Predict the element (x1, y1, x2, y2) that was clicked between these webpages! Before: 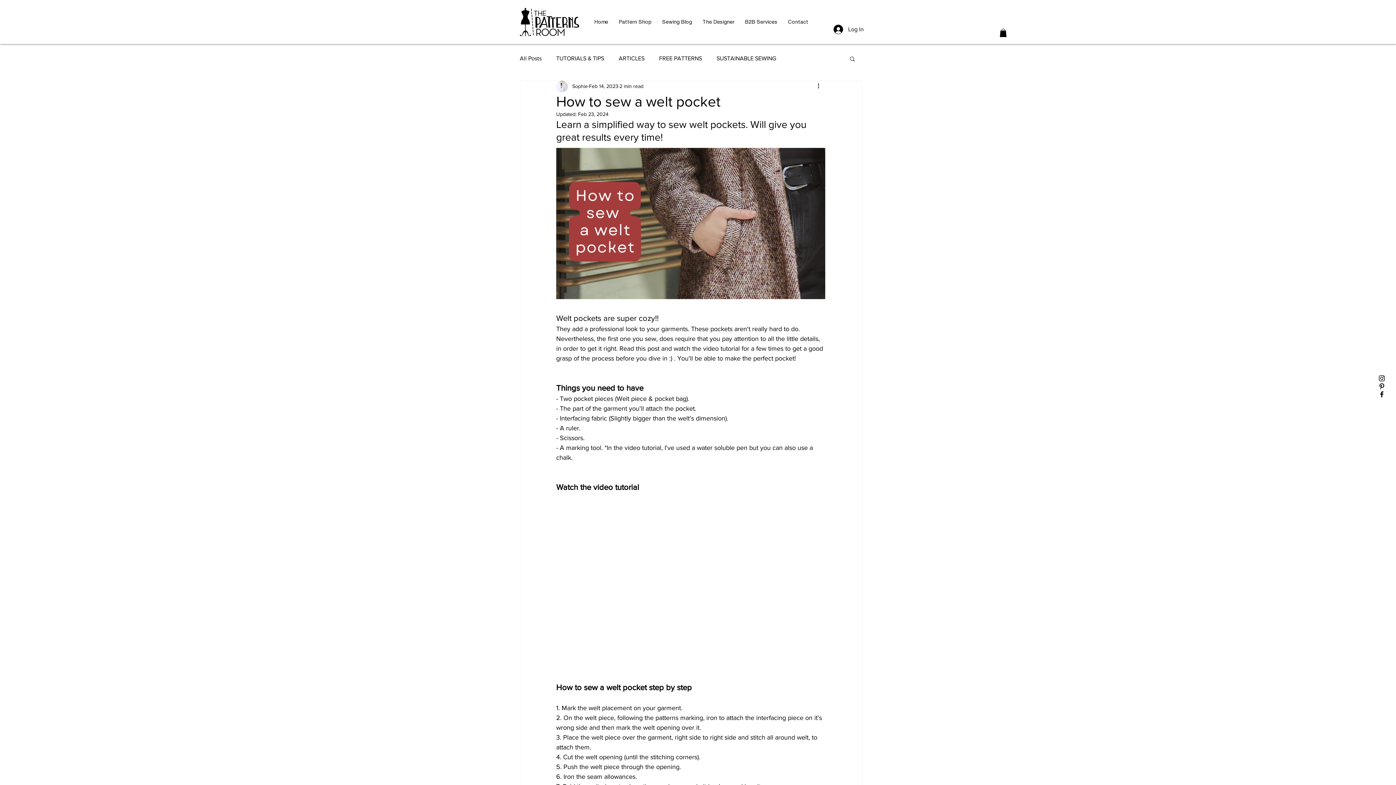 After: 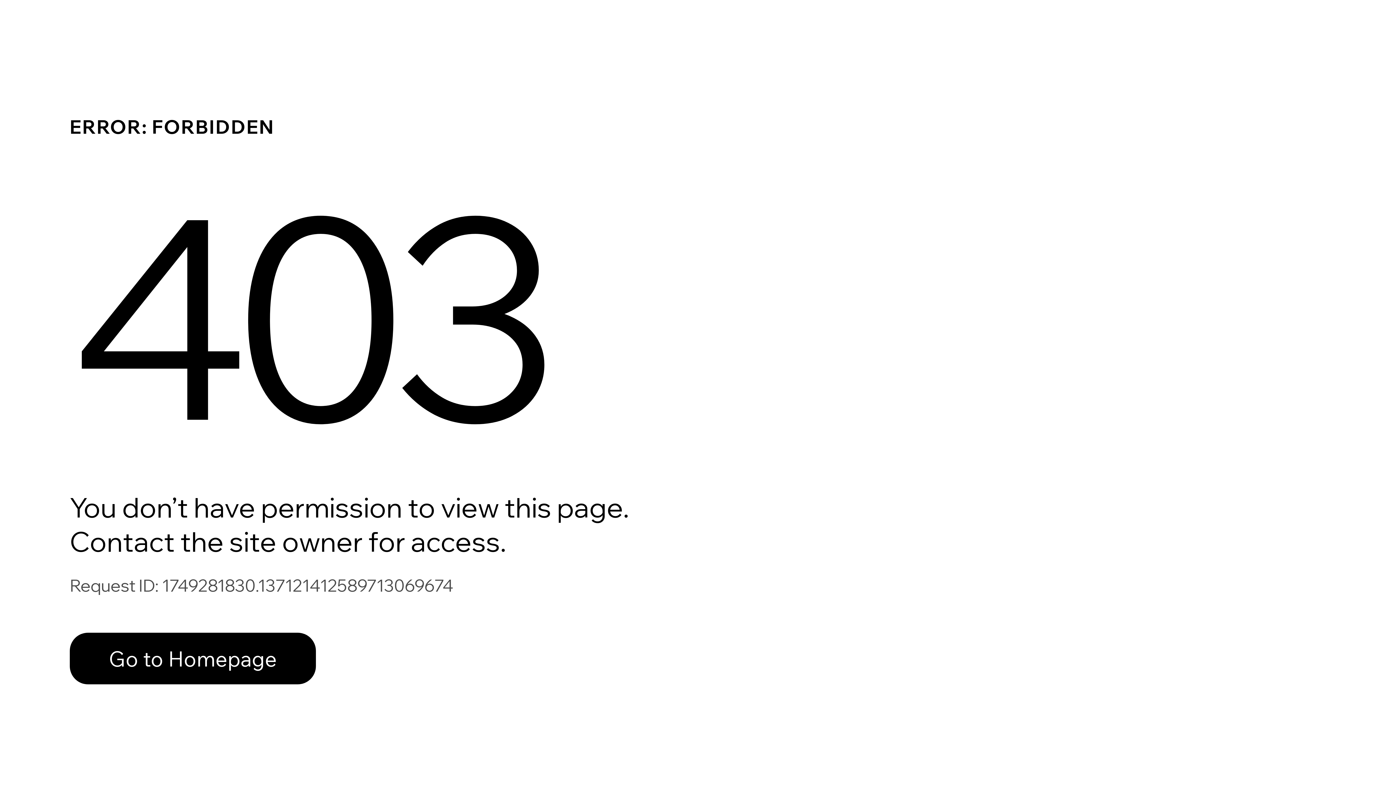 Action: label: Sophie bbox: (572, 82, 588, 90)